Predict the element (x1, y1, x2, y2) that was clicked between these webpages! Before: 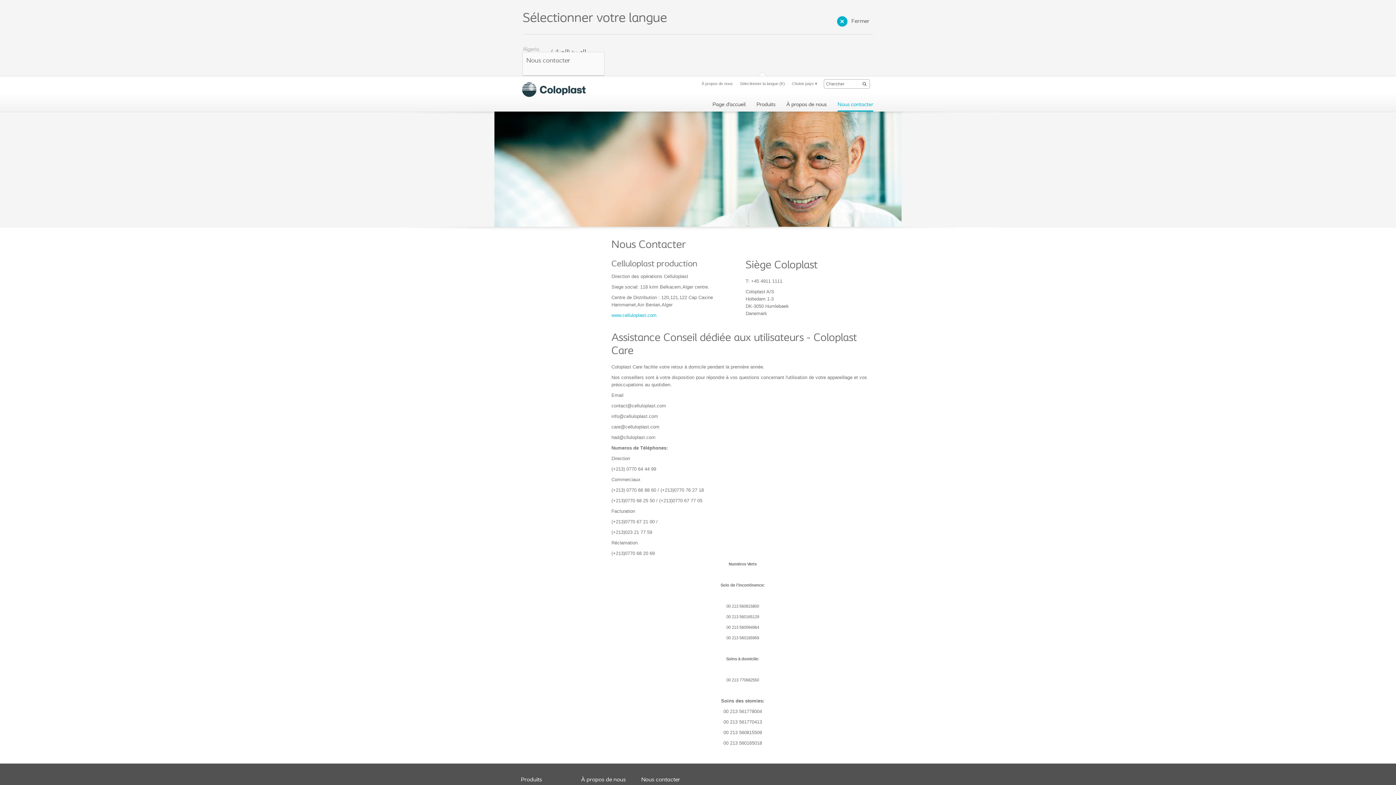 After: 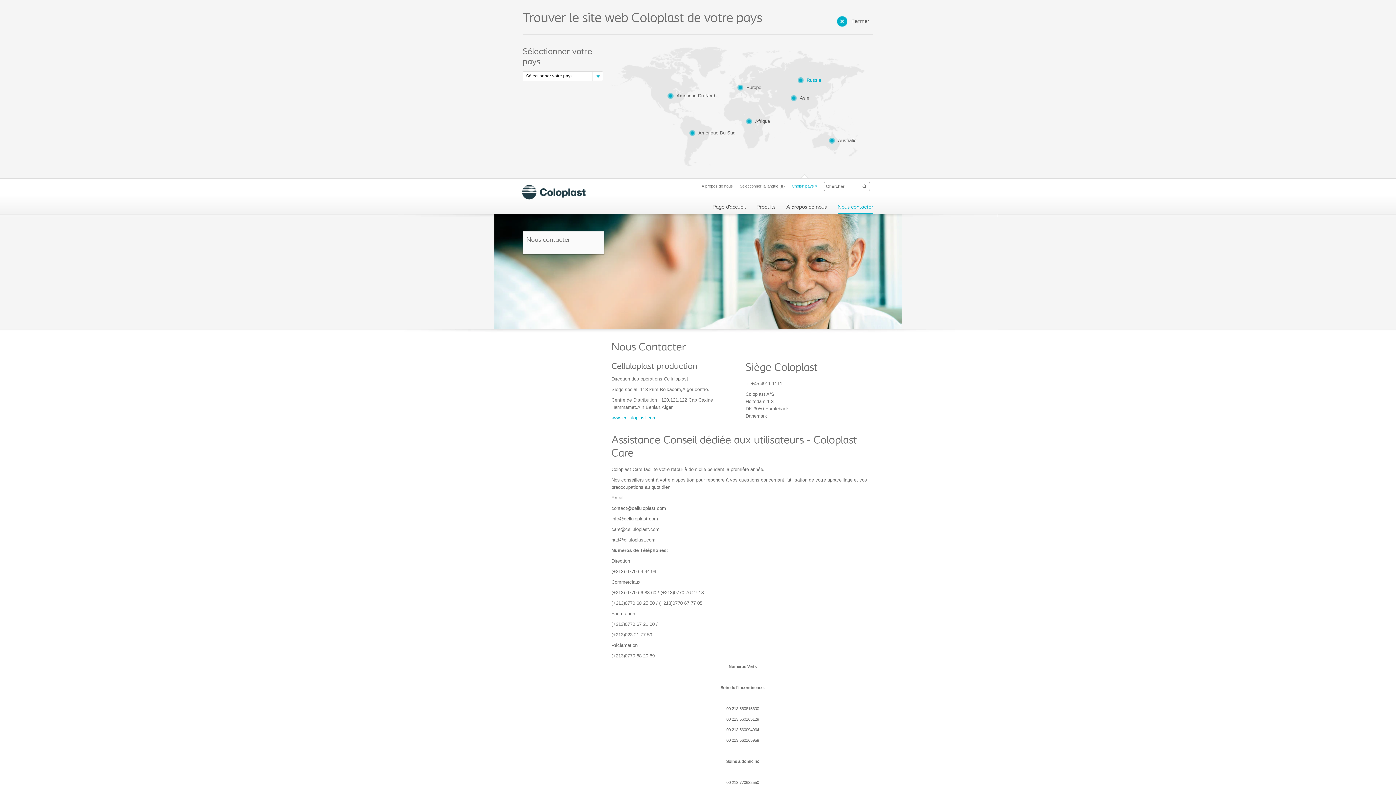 Action: bbox: (792, 71, 817, 85) label: Choisir pays ▾